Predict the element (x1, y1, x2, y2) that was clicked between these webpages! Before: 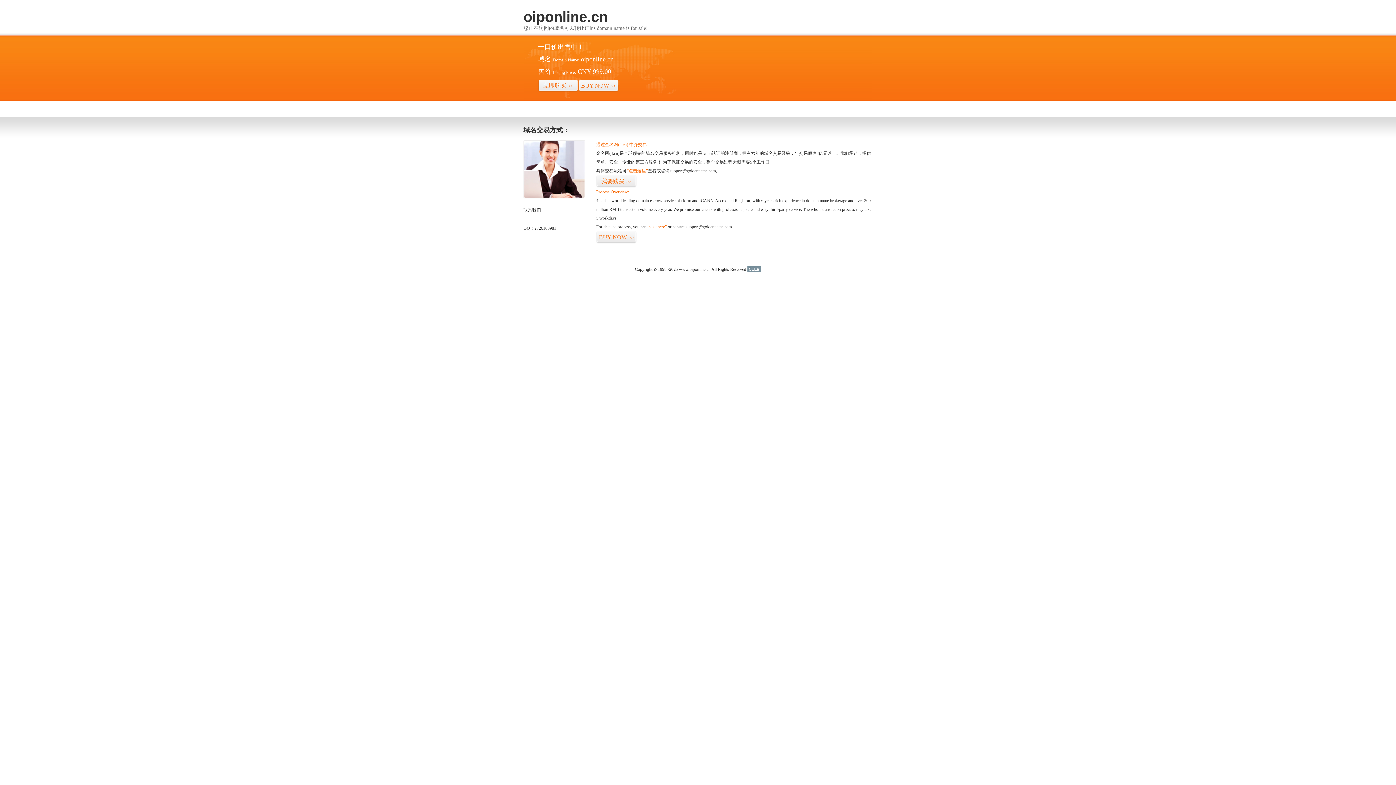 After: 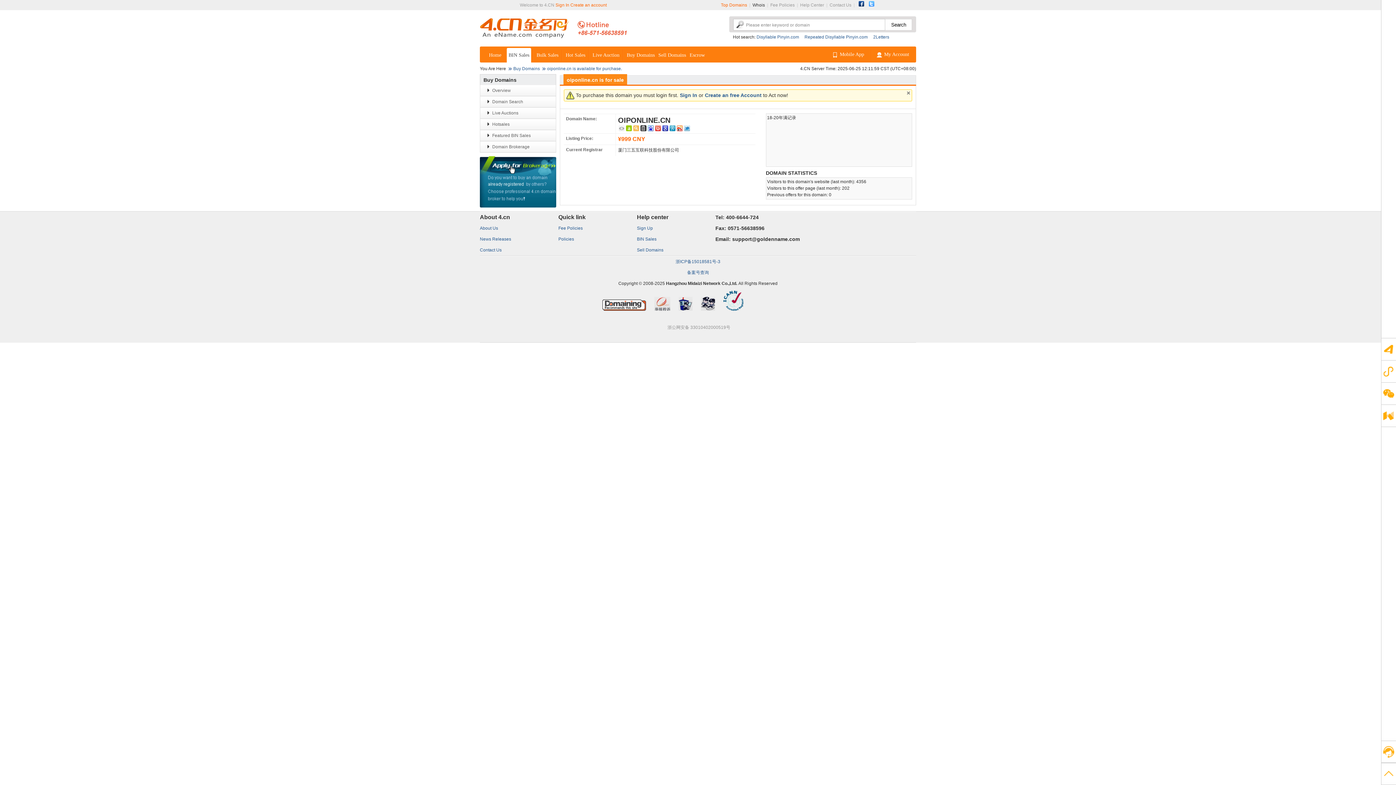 Action: bbox: (626, 168, 648, 173) label: “点击这里”